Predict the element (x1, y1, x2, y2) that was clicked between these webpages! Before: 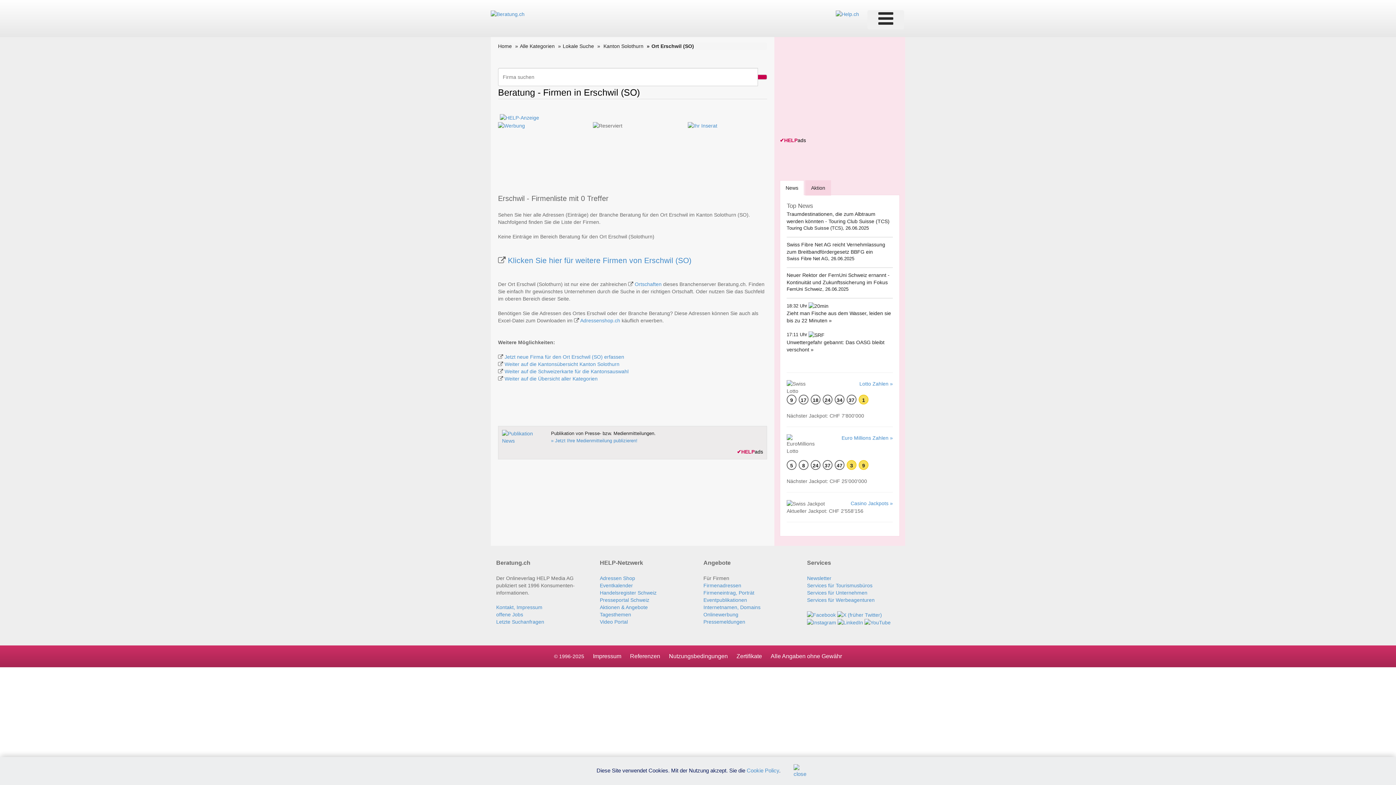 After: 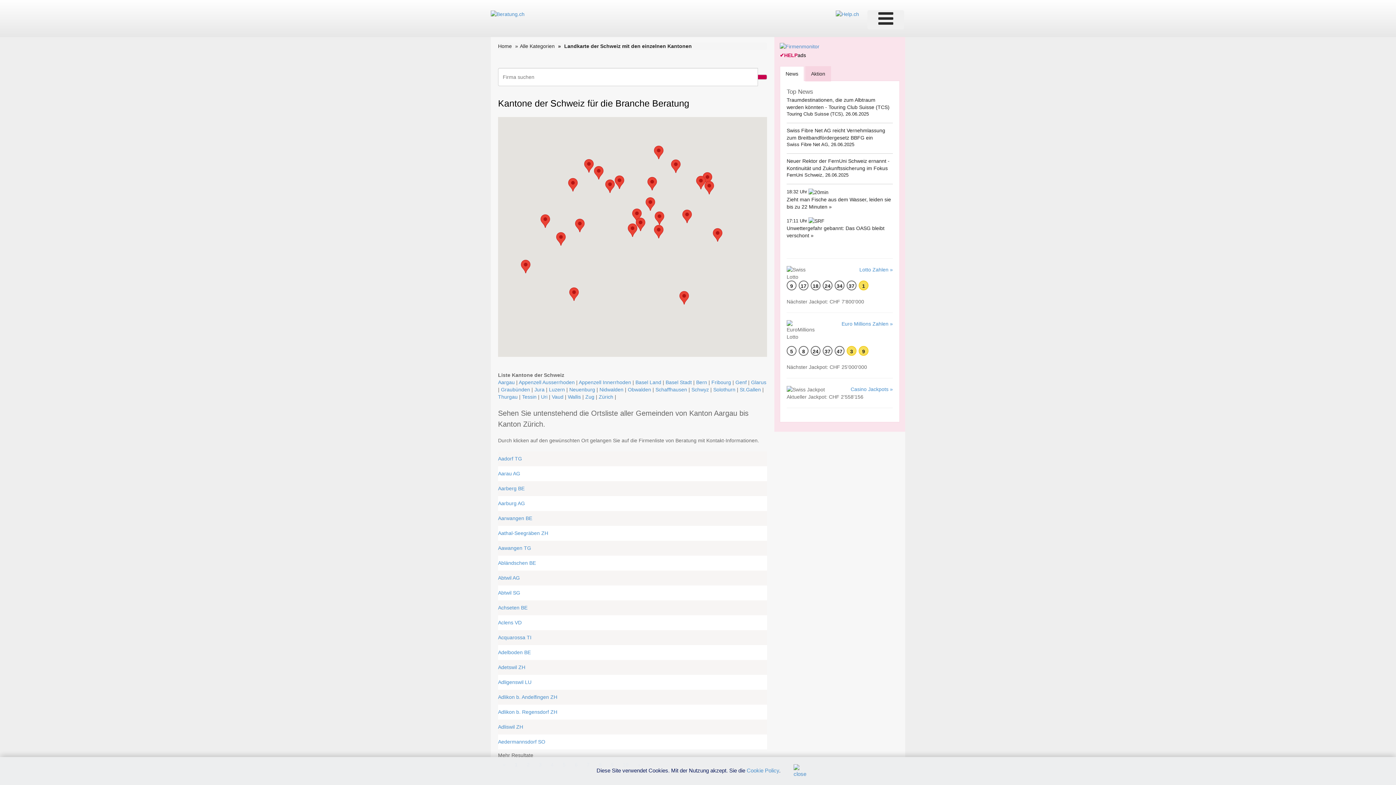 Action: bbox: (562, 43, 594, 49) label: Lokale Suche